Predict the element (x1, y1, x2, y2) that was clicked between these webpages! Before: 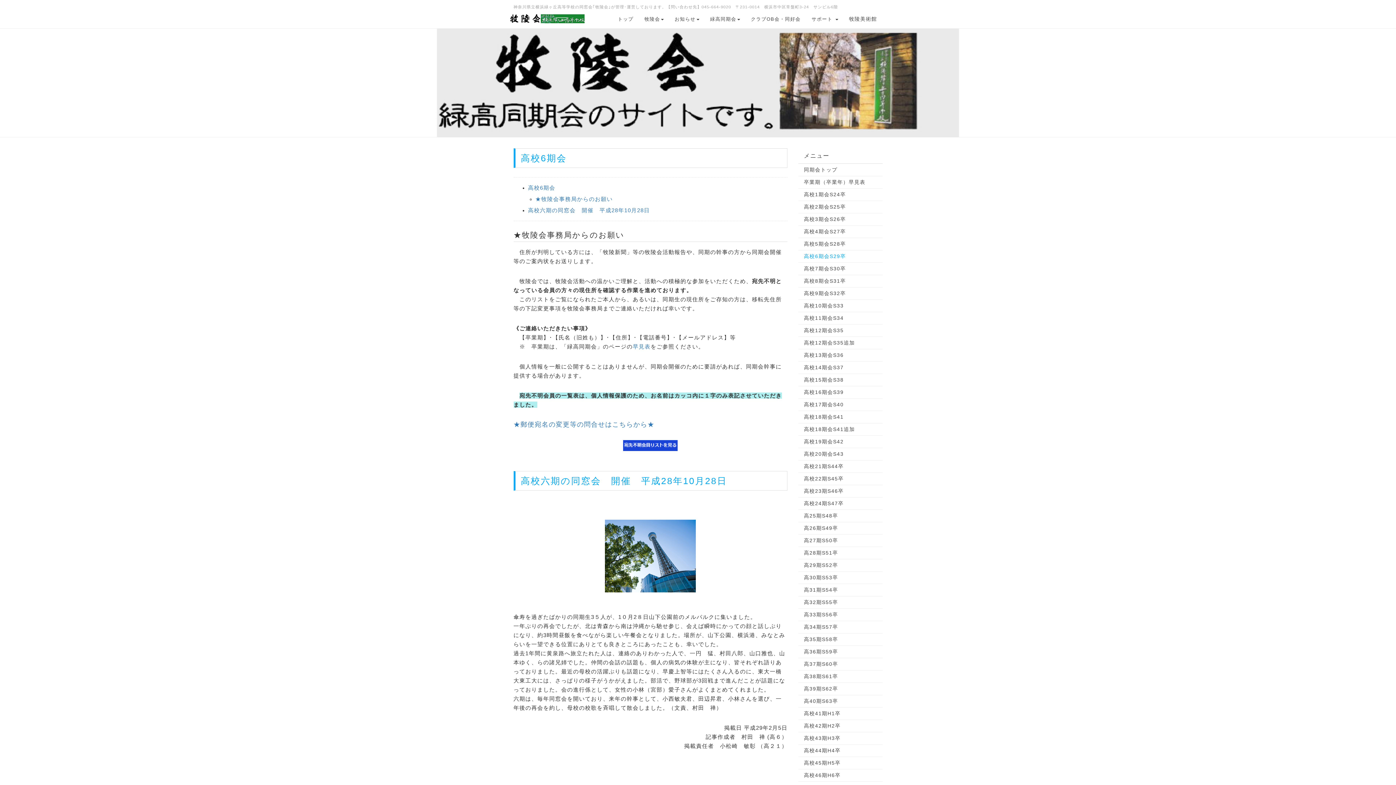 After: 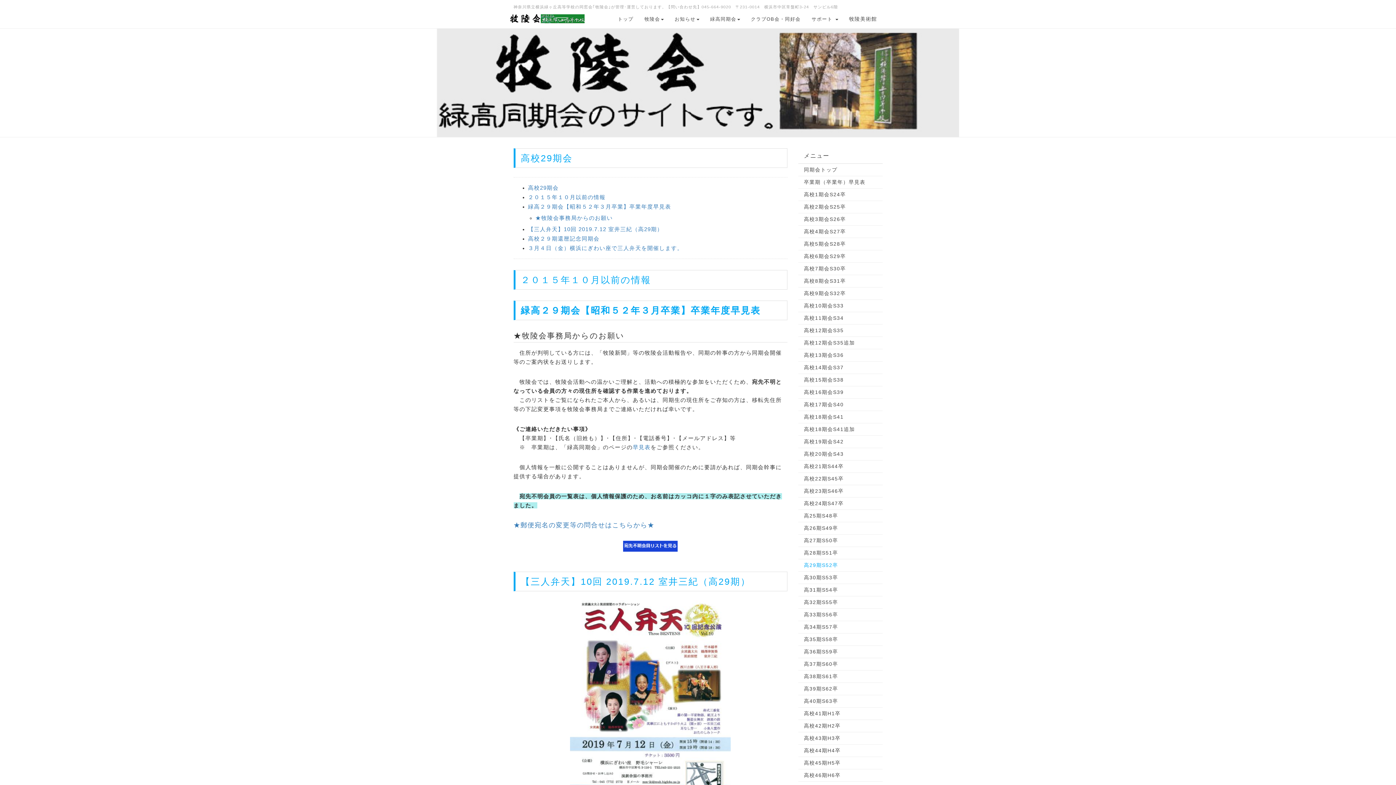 Action: label: 高29期S52卒 bbox: (804, 561, 877, 569)